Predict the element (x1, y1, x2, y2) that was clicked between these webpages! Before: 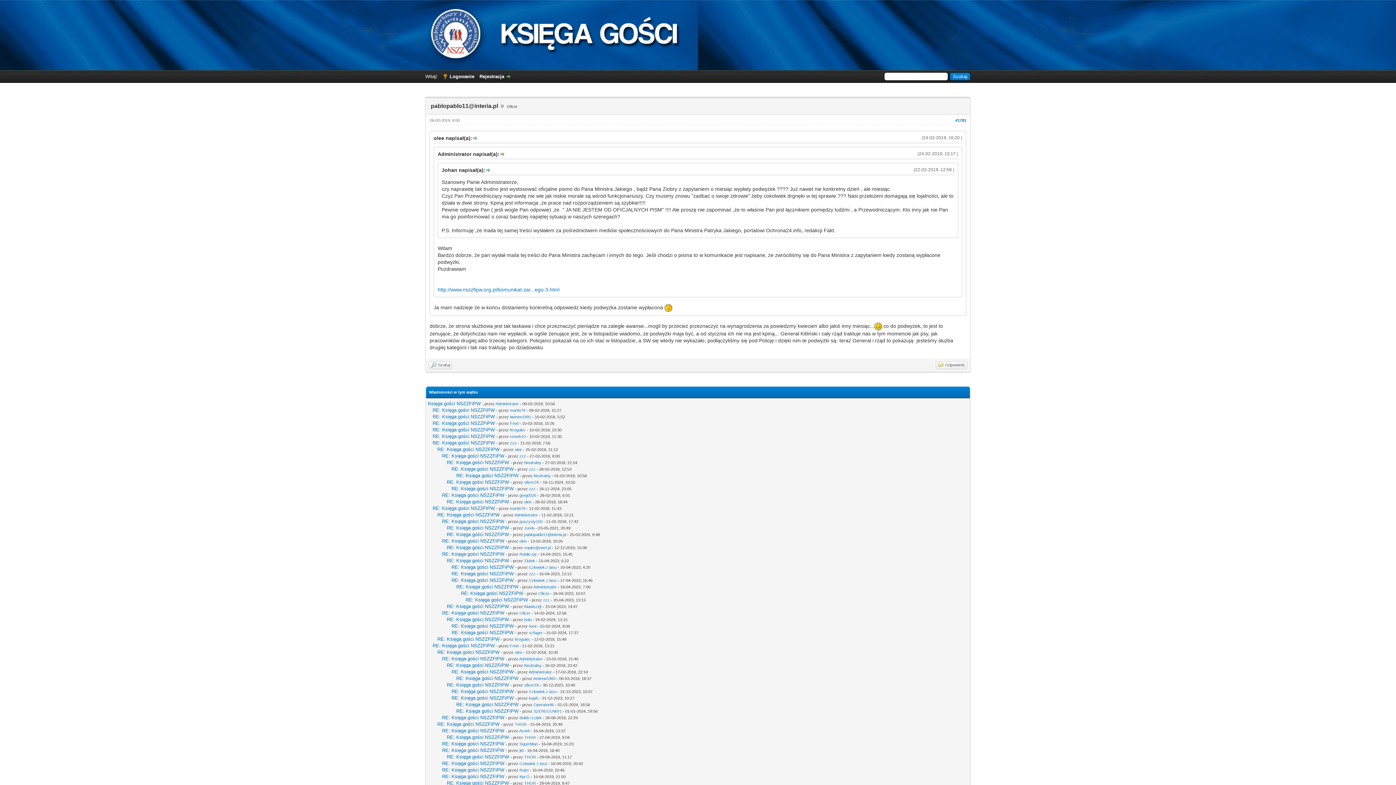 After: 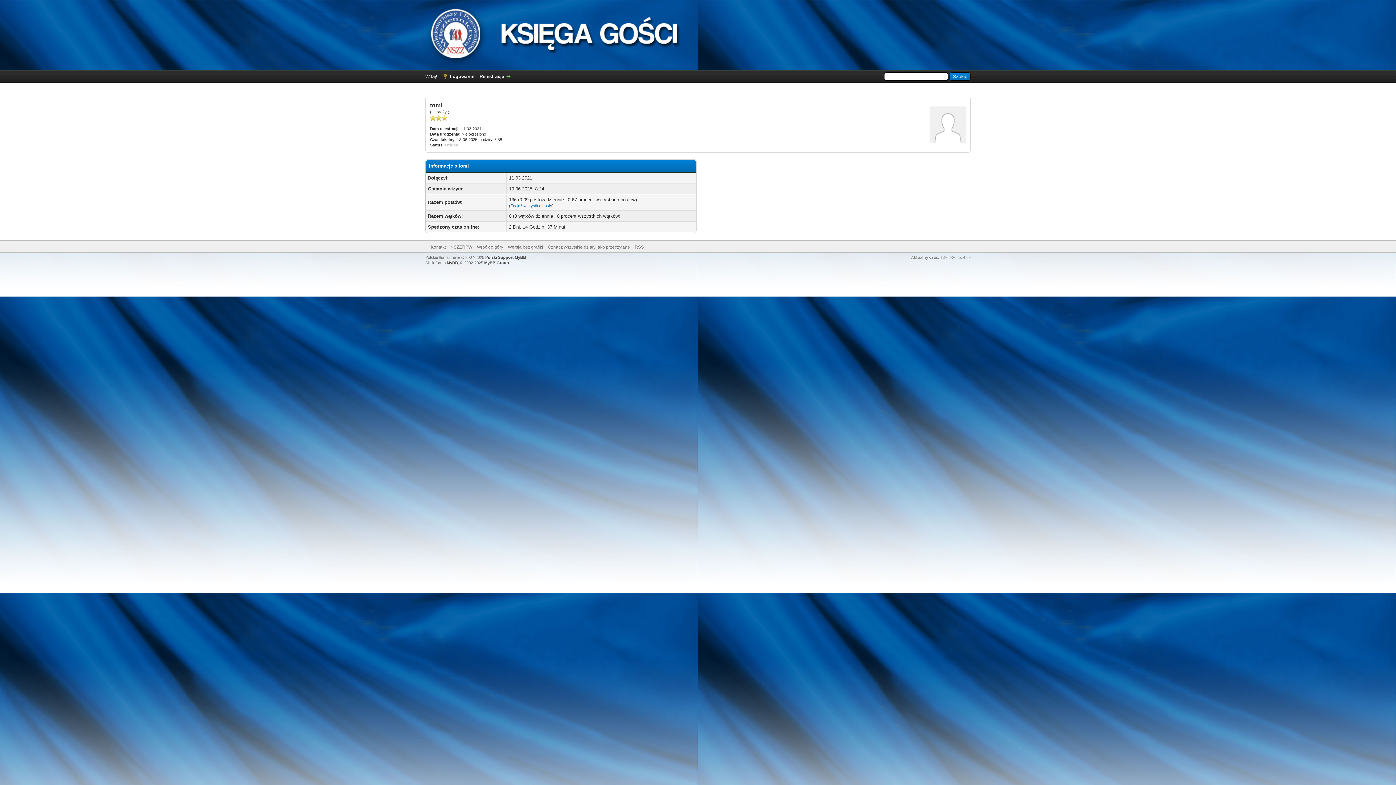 Action: bbox: (529, 624, 536, 628) label: tomi